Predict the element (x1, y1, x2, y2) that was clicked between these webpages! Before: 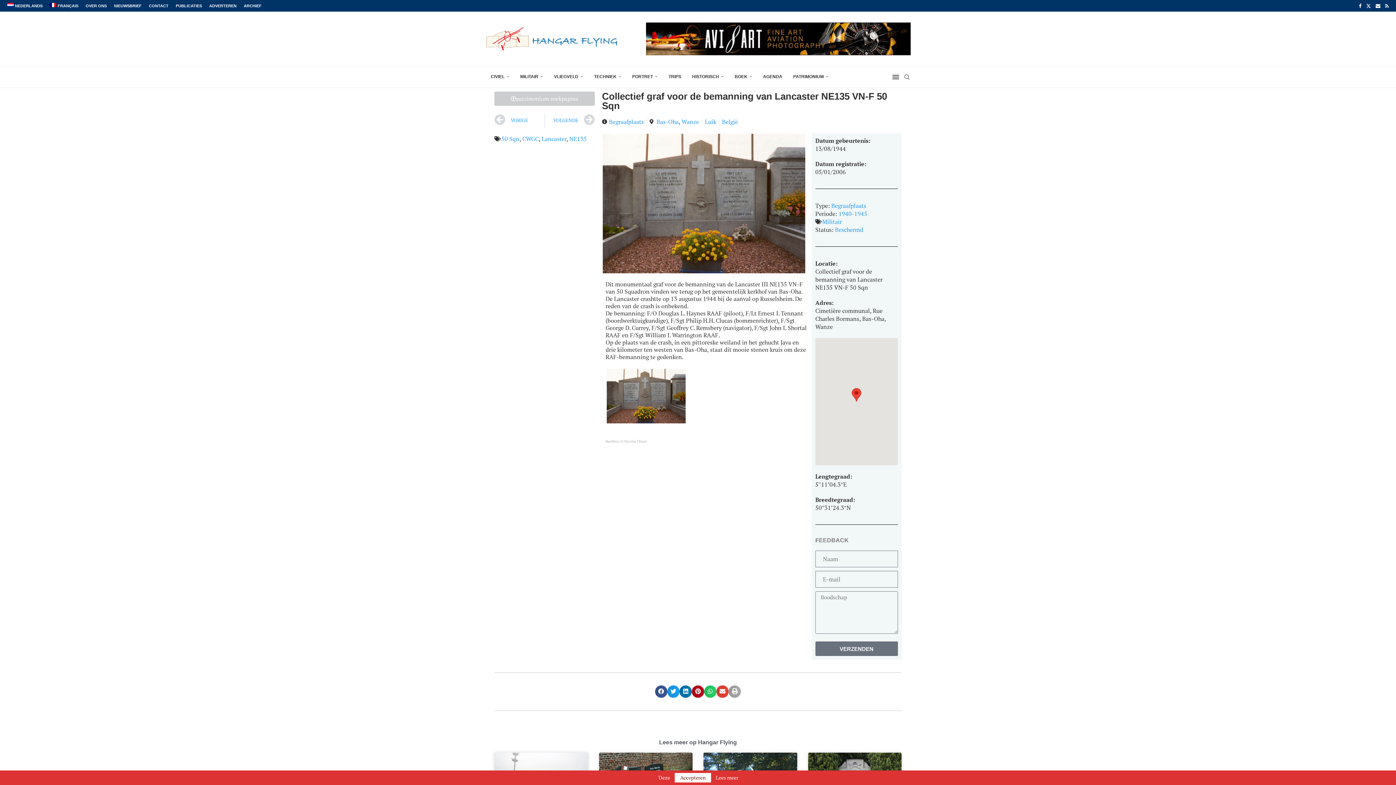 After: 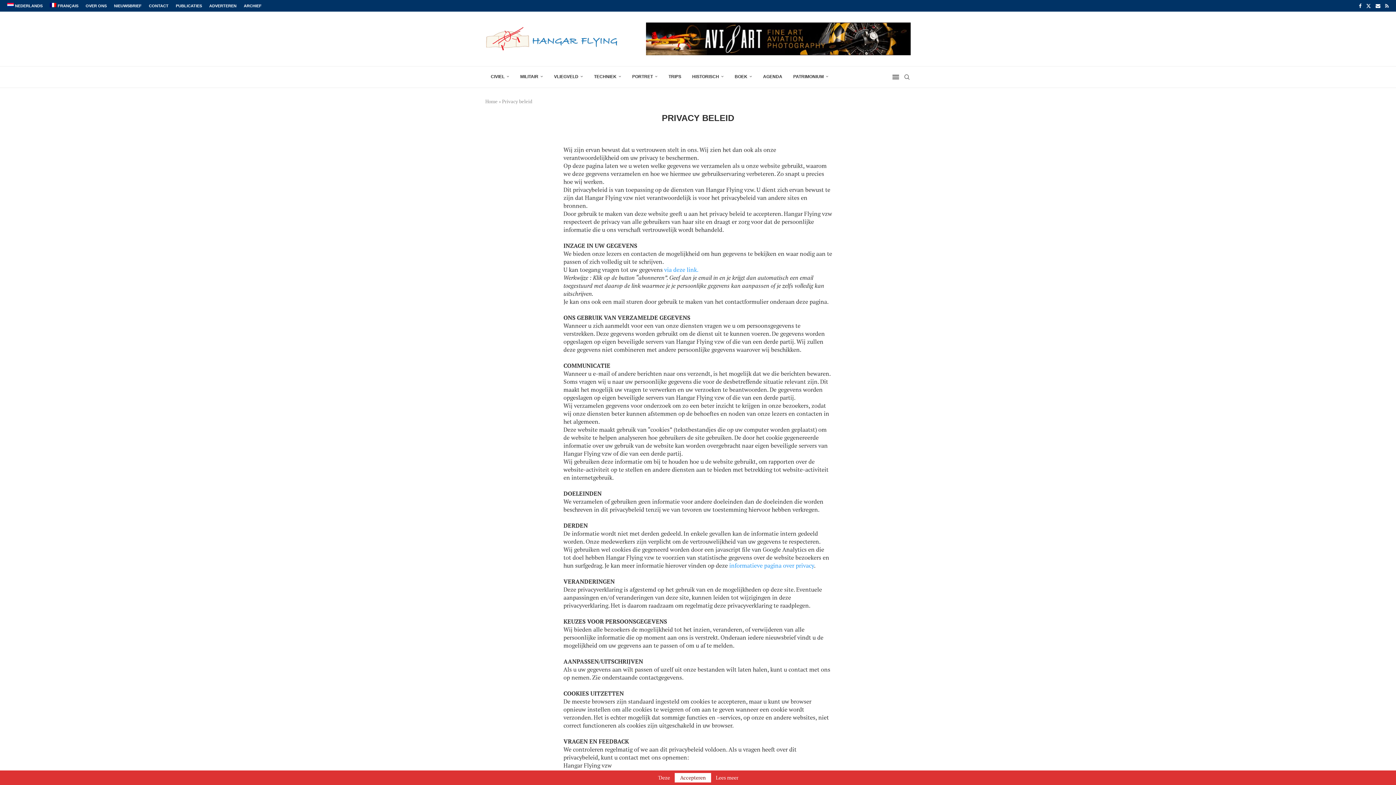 Action: bbox: (716, 775, 738, 780) label: Lees meer